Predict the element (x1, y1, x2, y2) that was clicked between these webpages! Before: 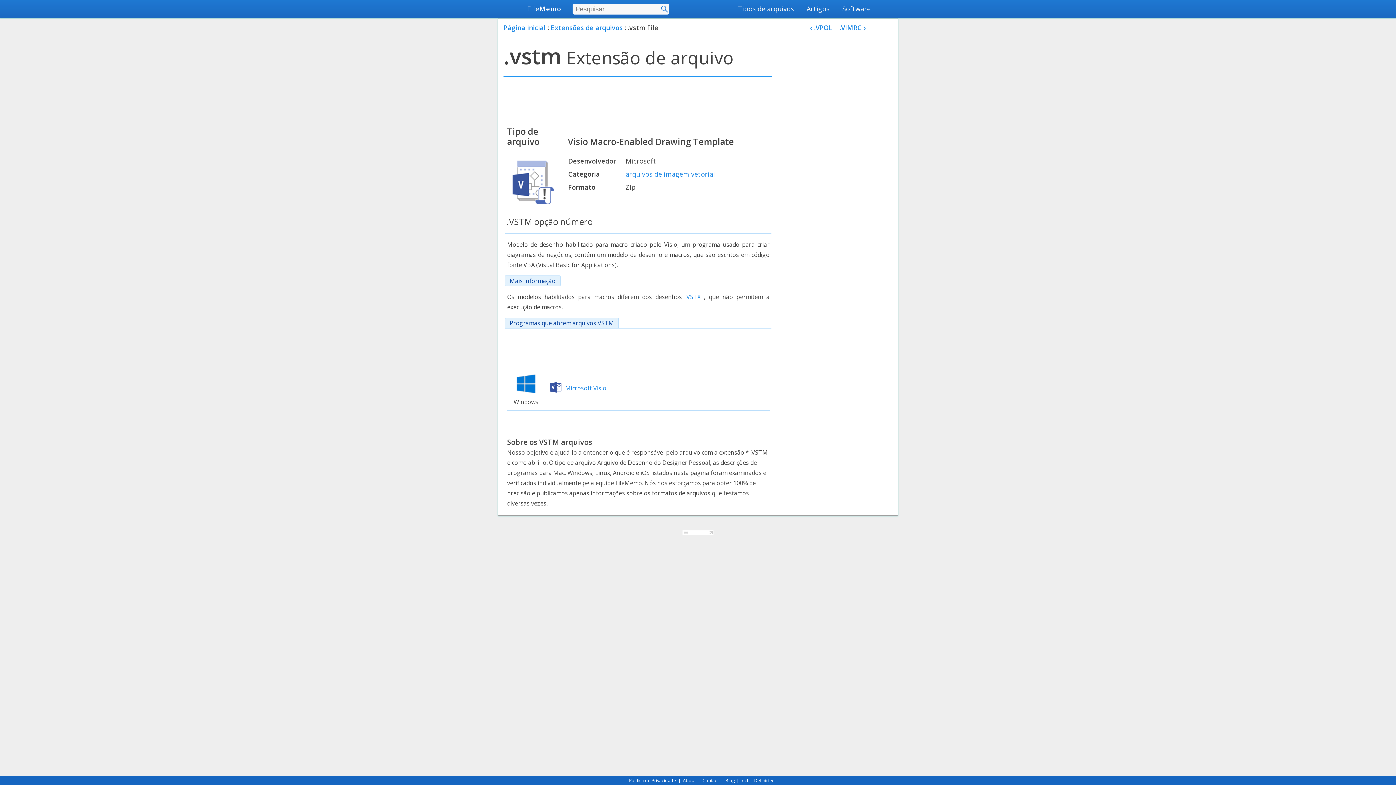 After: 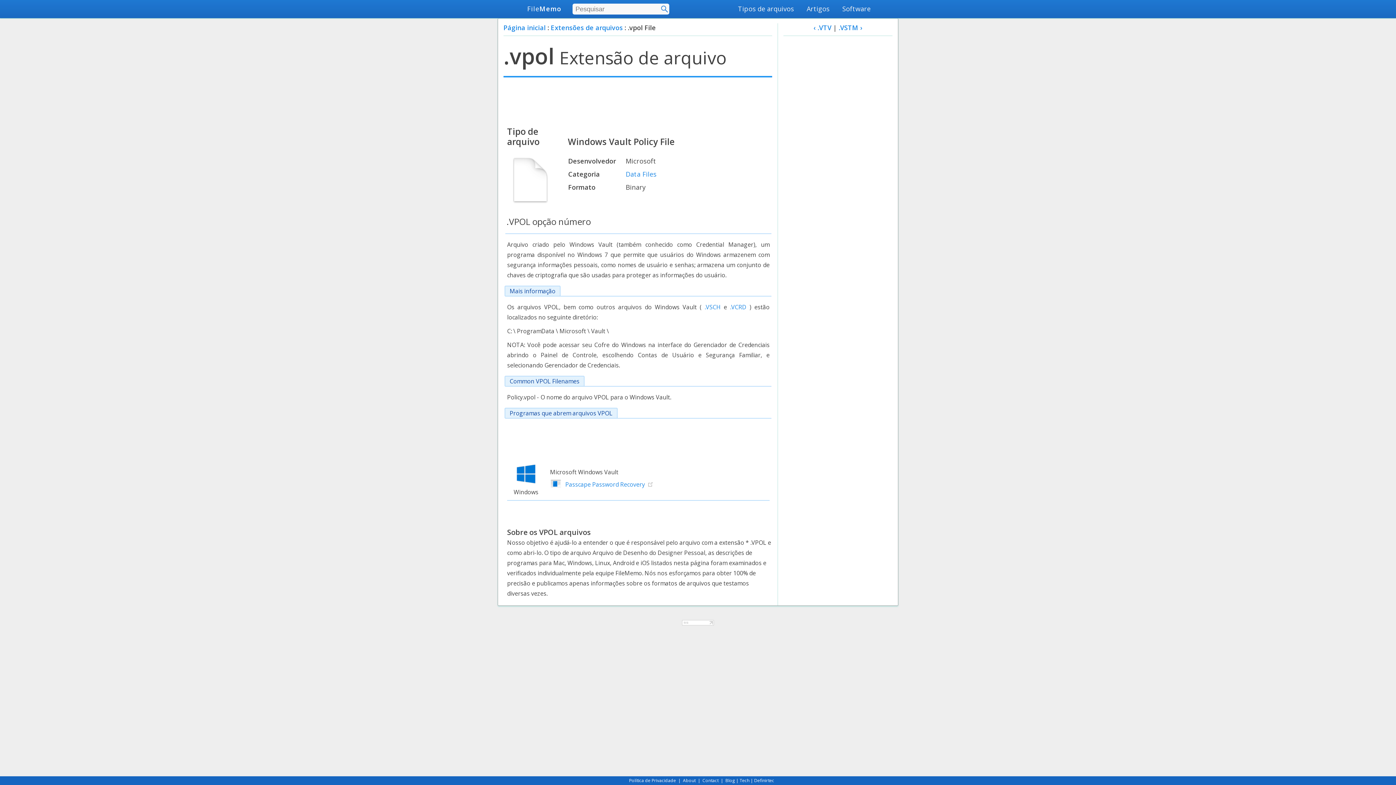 Action: label: ‹ .VPOL bbox: (810, 23, 832, 32)